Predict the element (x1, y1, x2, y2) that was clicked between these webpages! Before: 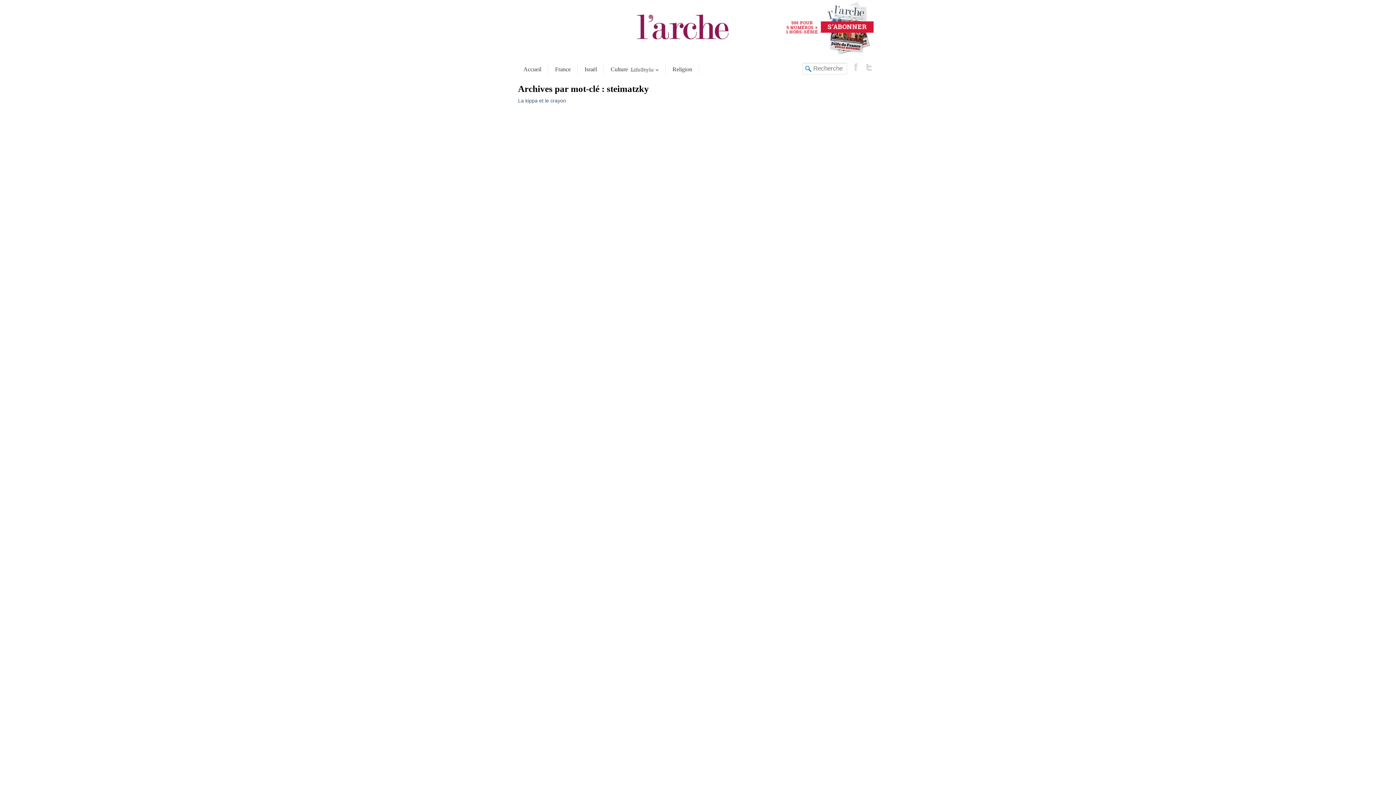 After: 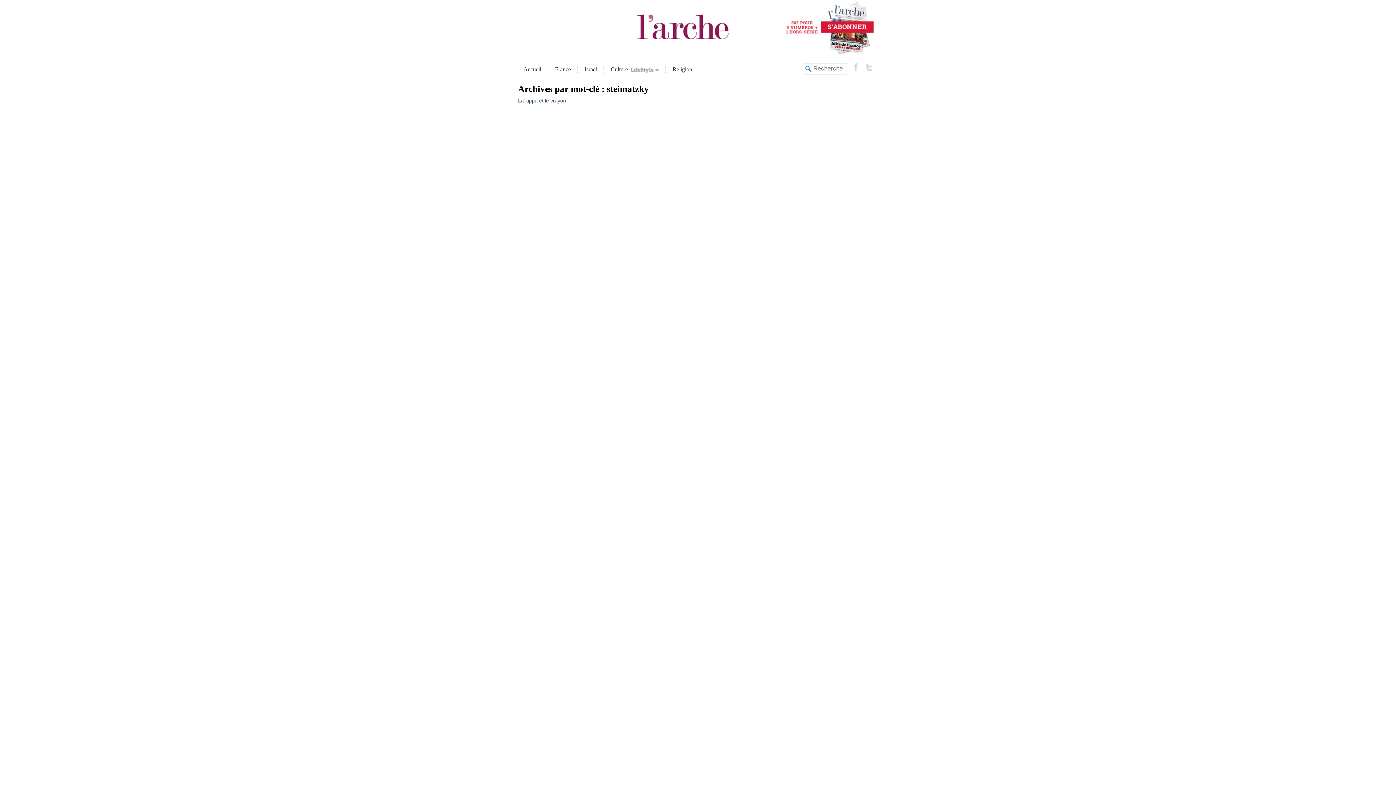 Action: bbox: (850, 61, 864, 72)